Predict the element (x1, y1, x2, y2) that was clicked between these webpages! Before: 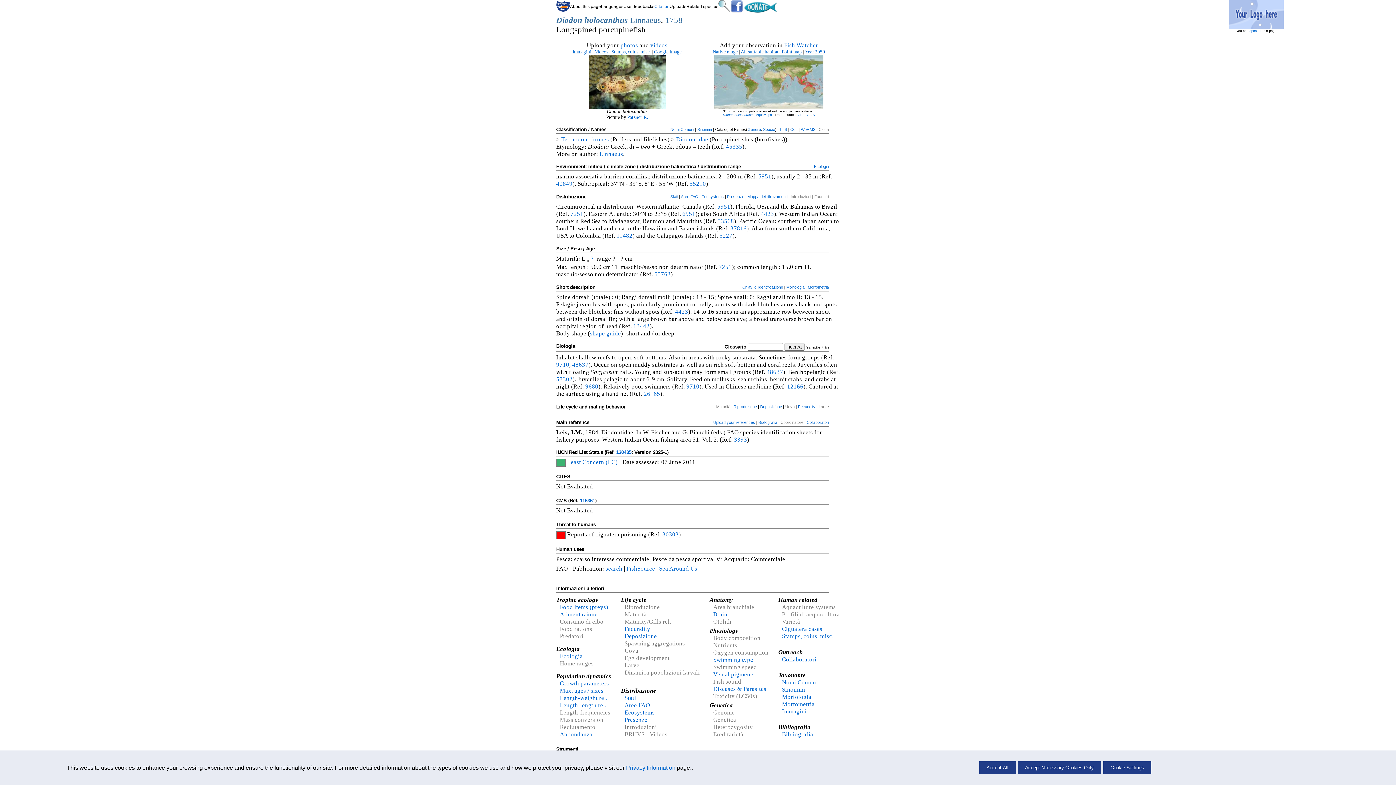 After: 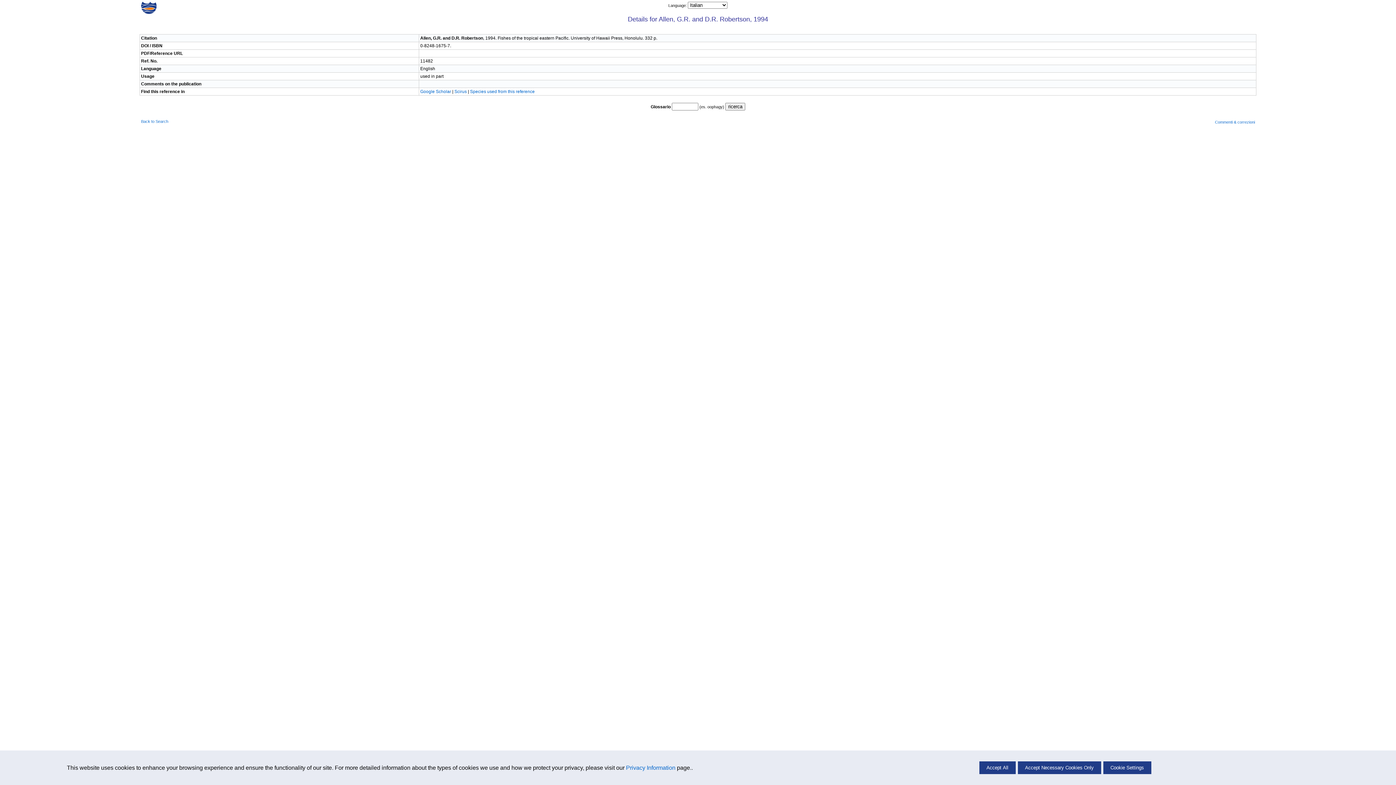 Action: label: 11482 bbox: (616, 232, 632, 239)